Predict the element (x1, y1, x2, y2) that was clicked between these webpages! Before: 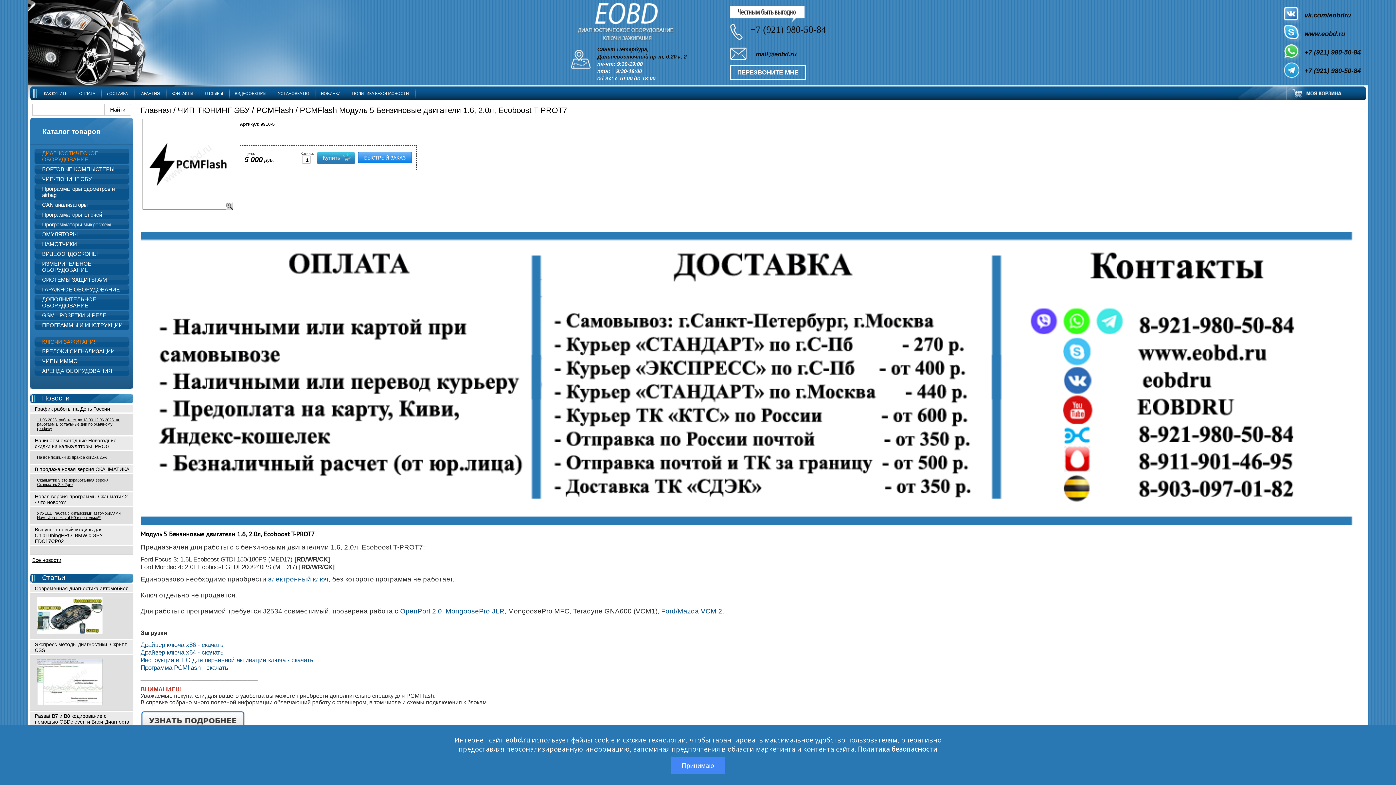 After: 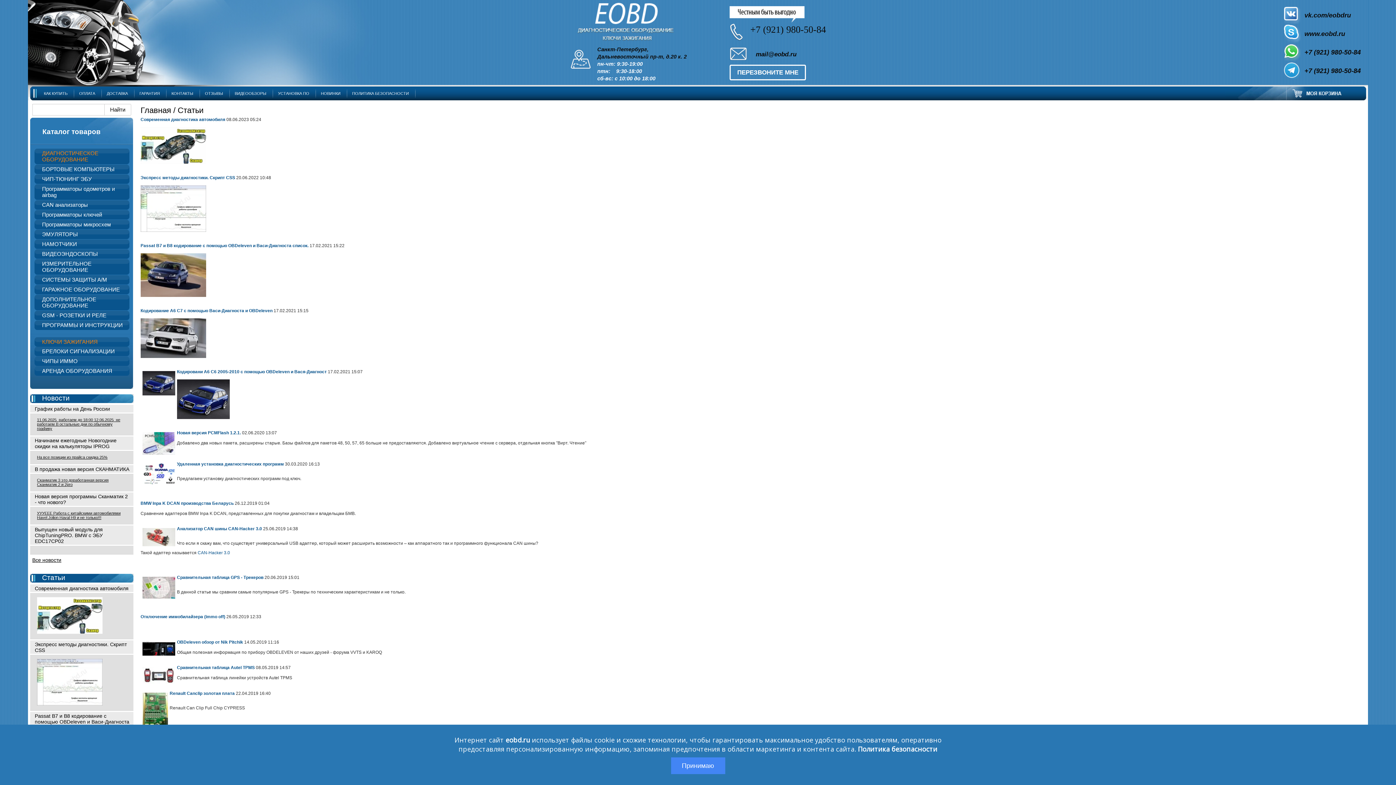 Action: label: Статьи bbox: (30, 574, 133, 582)